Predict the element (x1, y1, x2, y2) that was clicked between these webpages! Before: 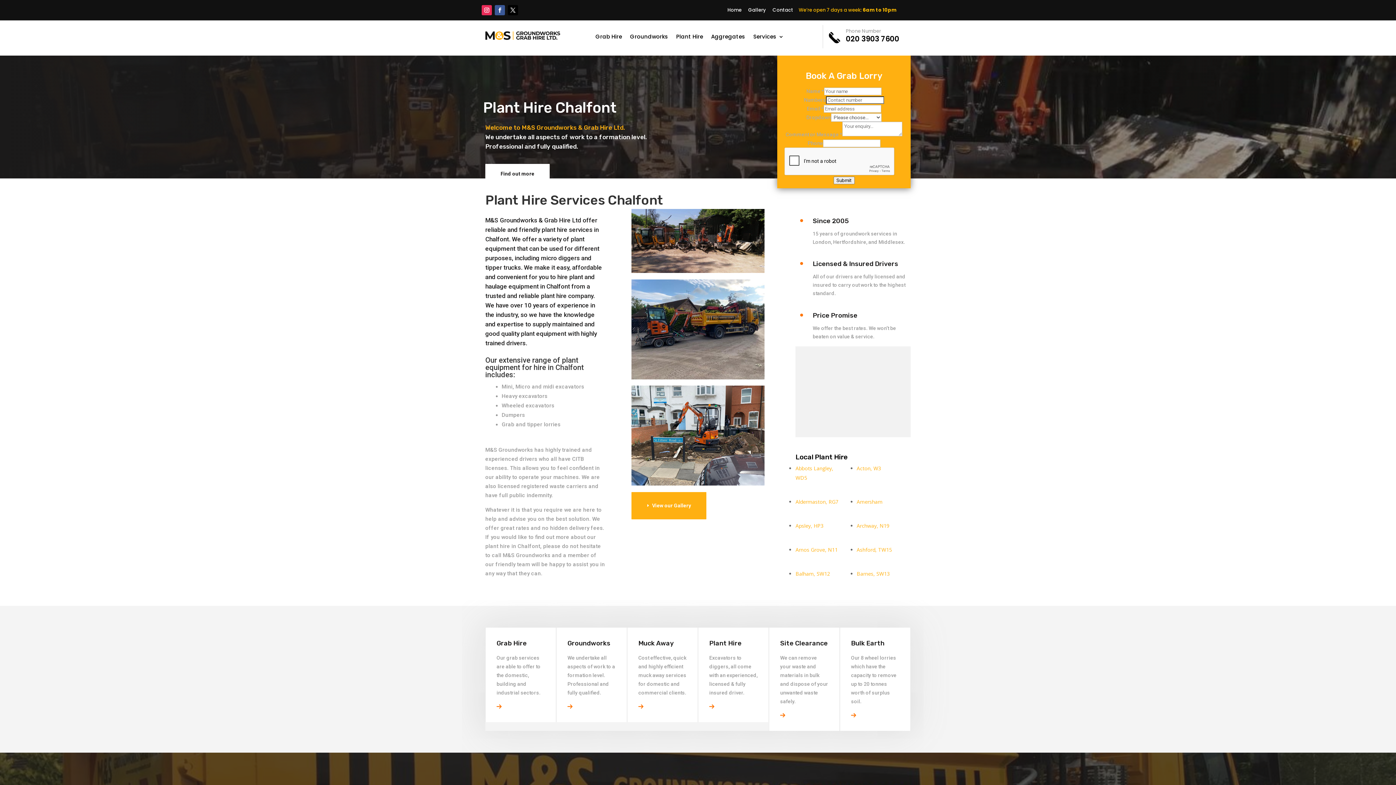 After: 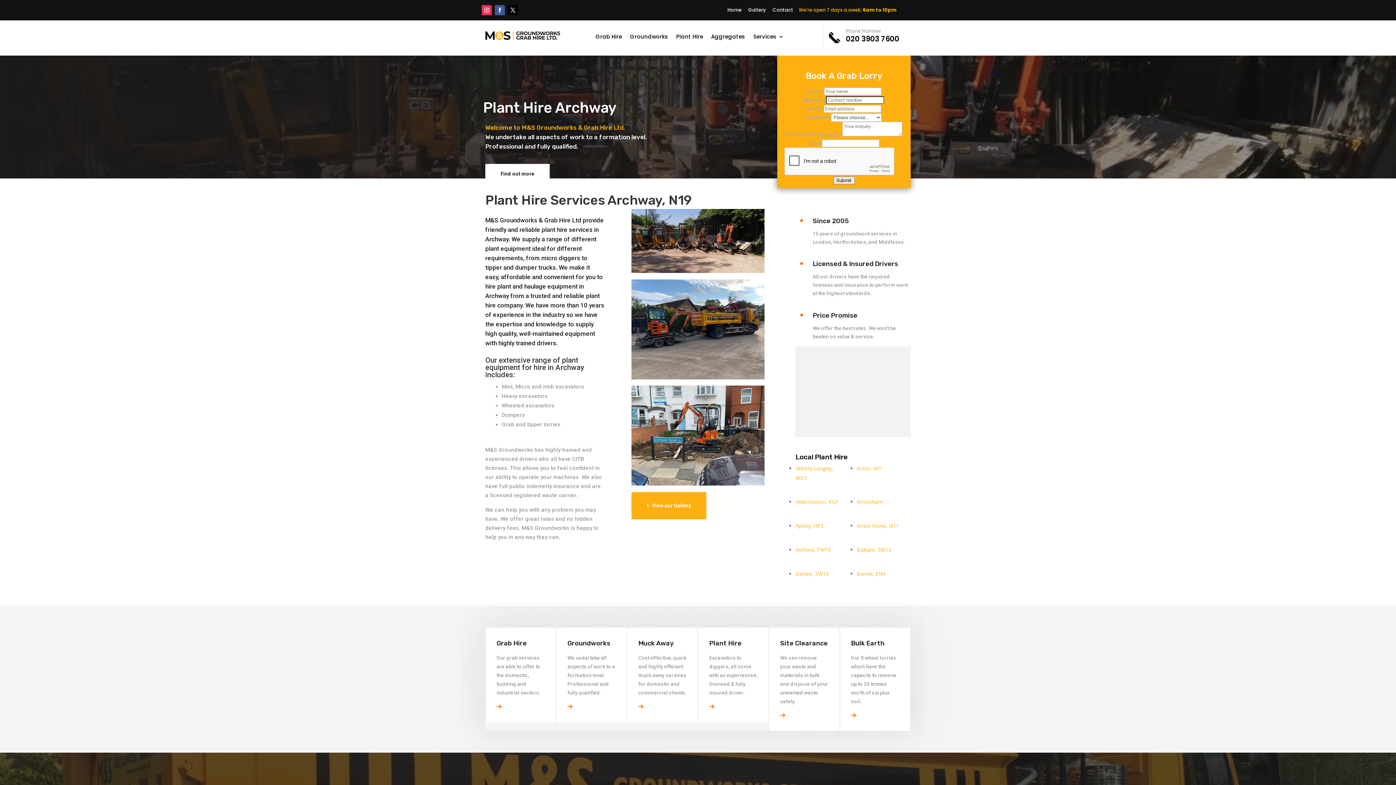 Action: bbox: (856, 522, 889, 529) label: Archway, N19